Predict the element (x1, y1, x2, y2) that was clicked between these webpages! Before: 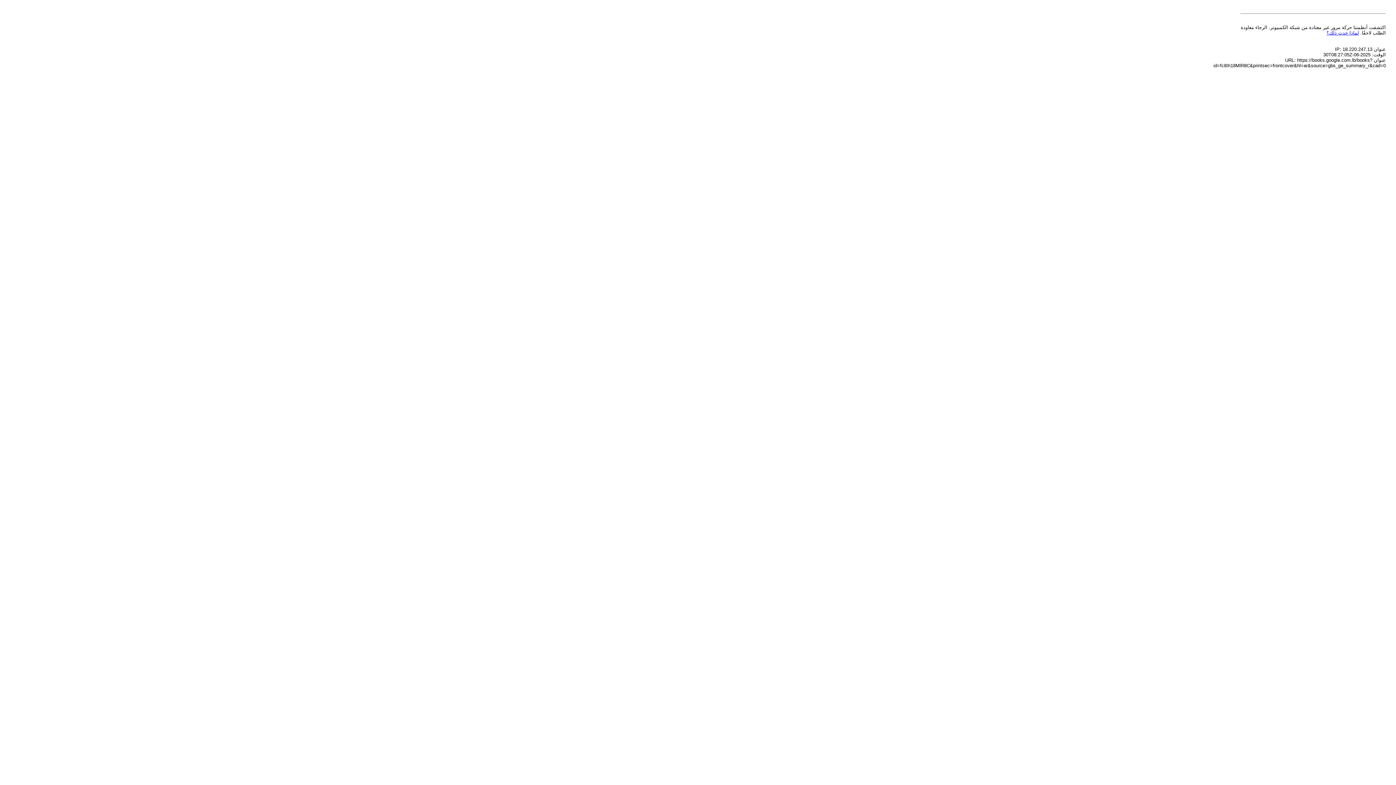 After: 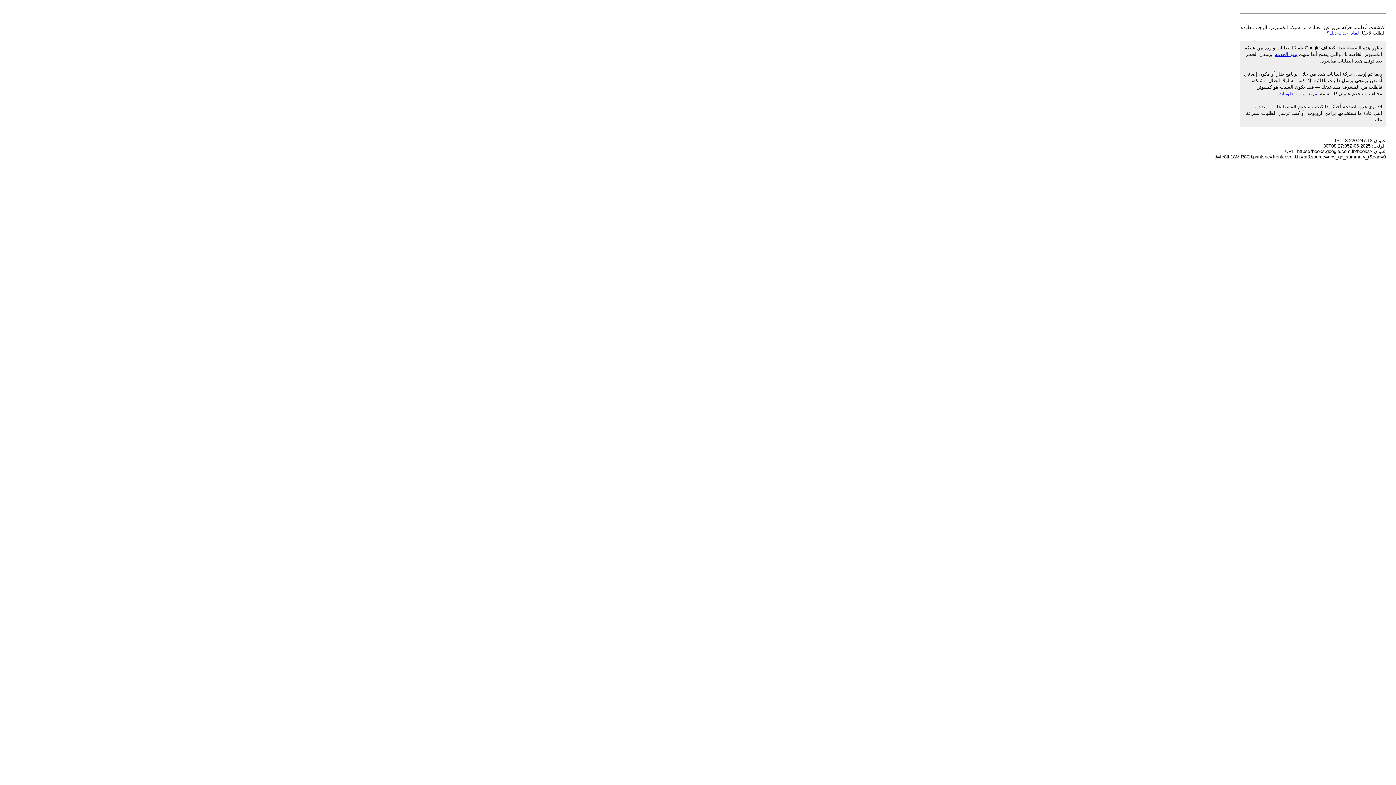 Action: label: لماذا حدث ذلك؟ bbox: (1326, 30, 1359, 35)